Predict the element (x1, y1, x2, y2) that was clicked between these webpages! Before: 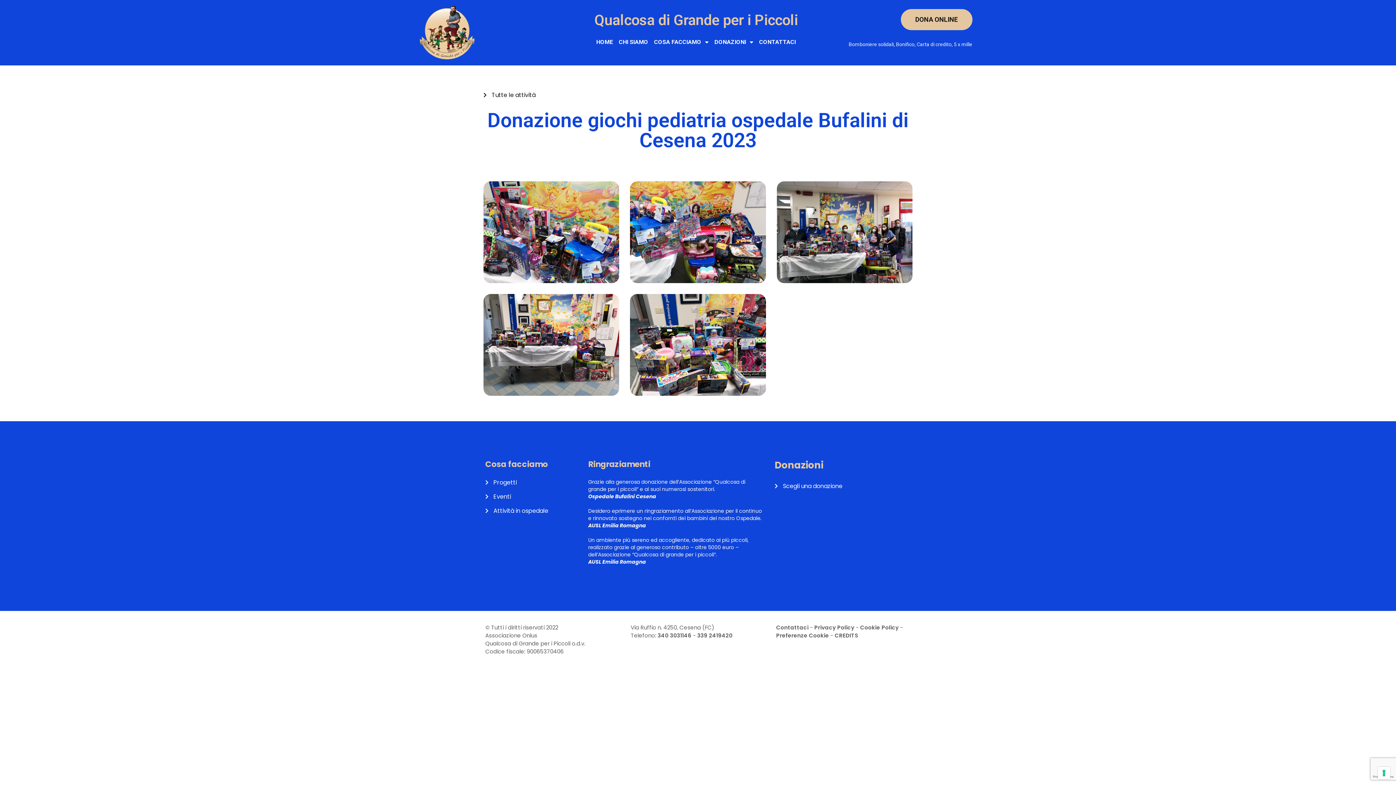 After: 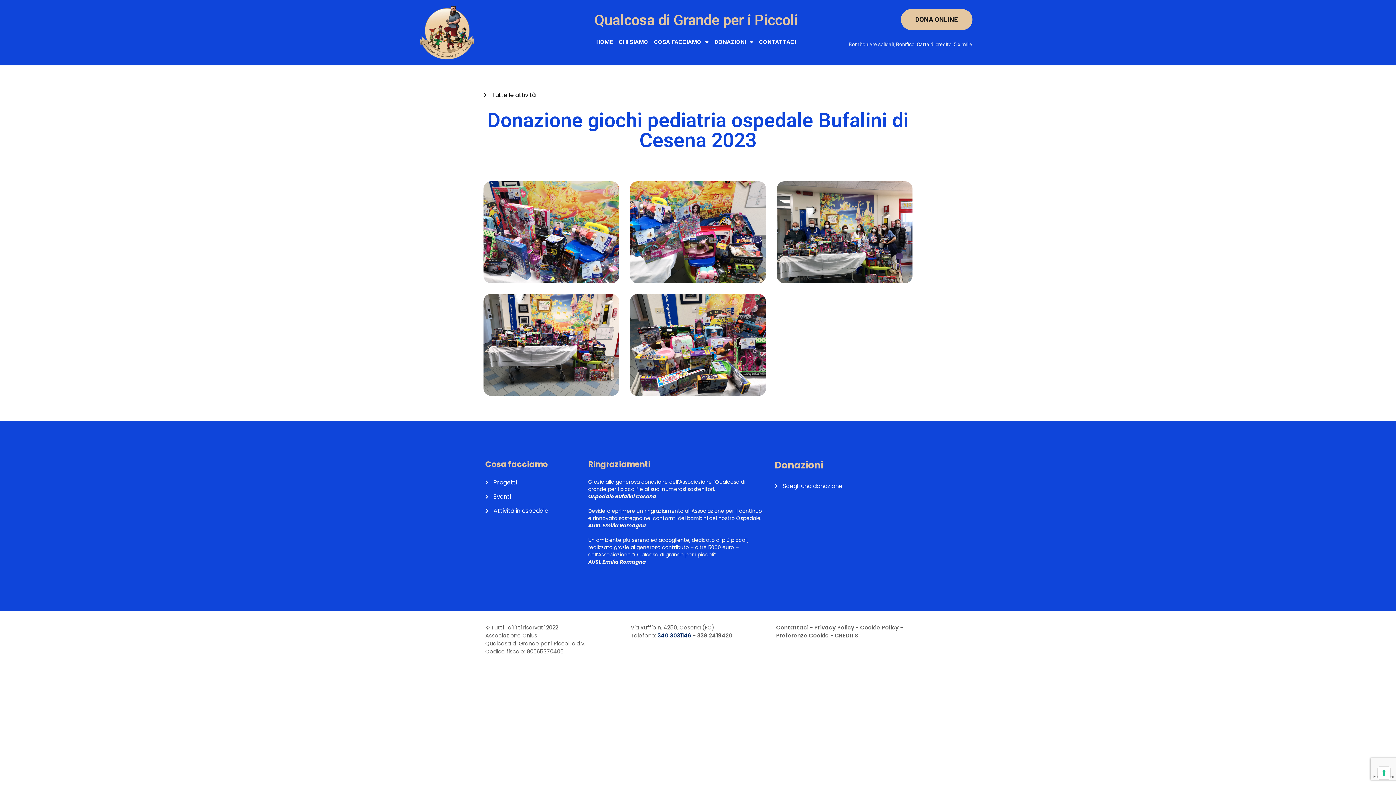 Action: bbox: (657, 631, 691, 639) label: 340 3031146